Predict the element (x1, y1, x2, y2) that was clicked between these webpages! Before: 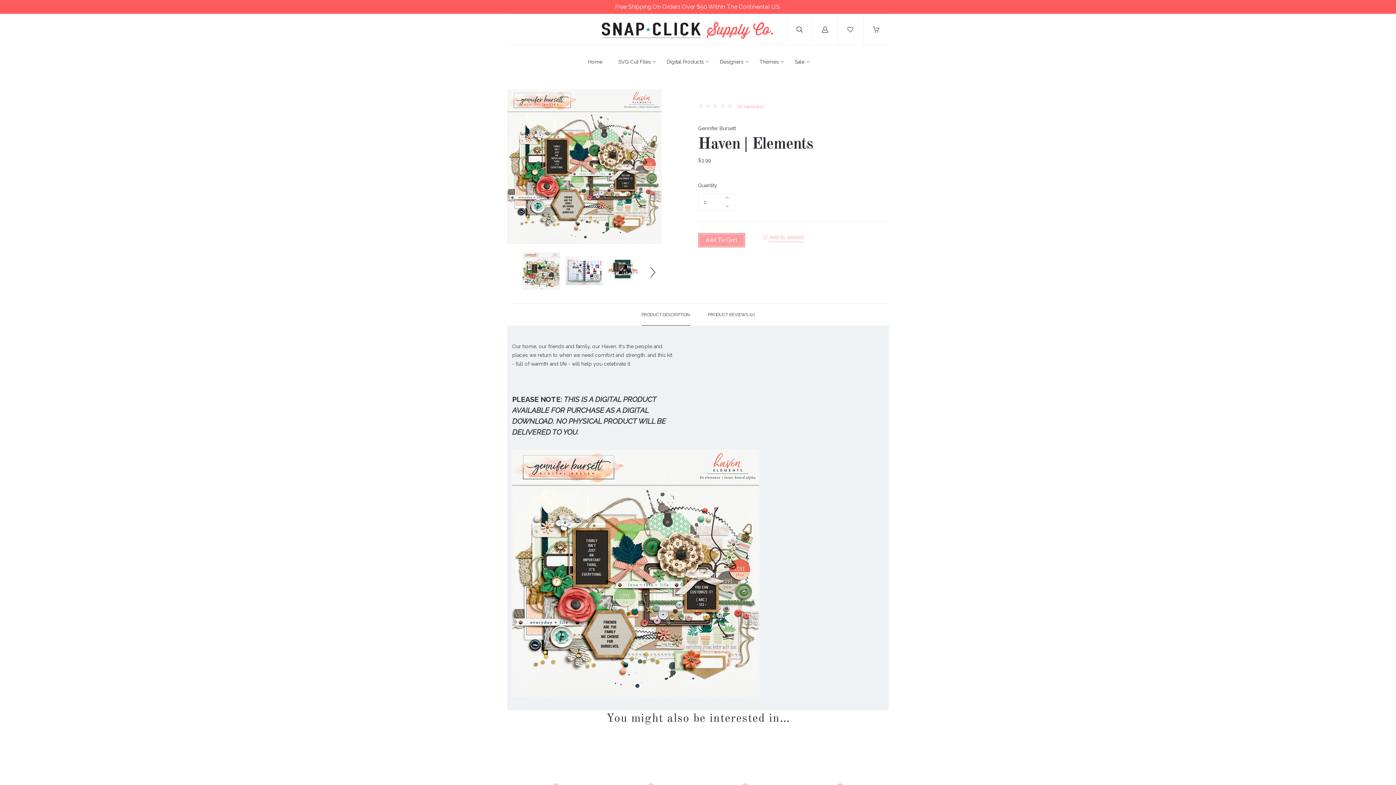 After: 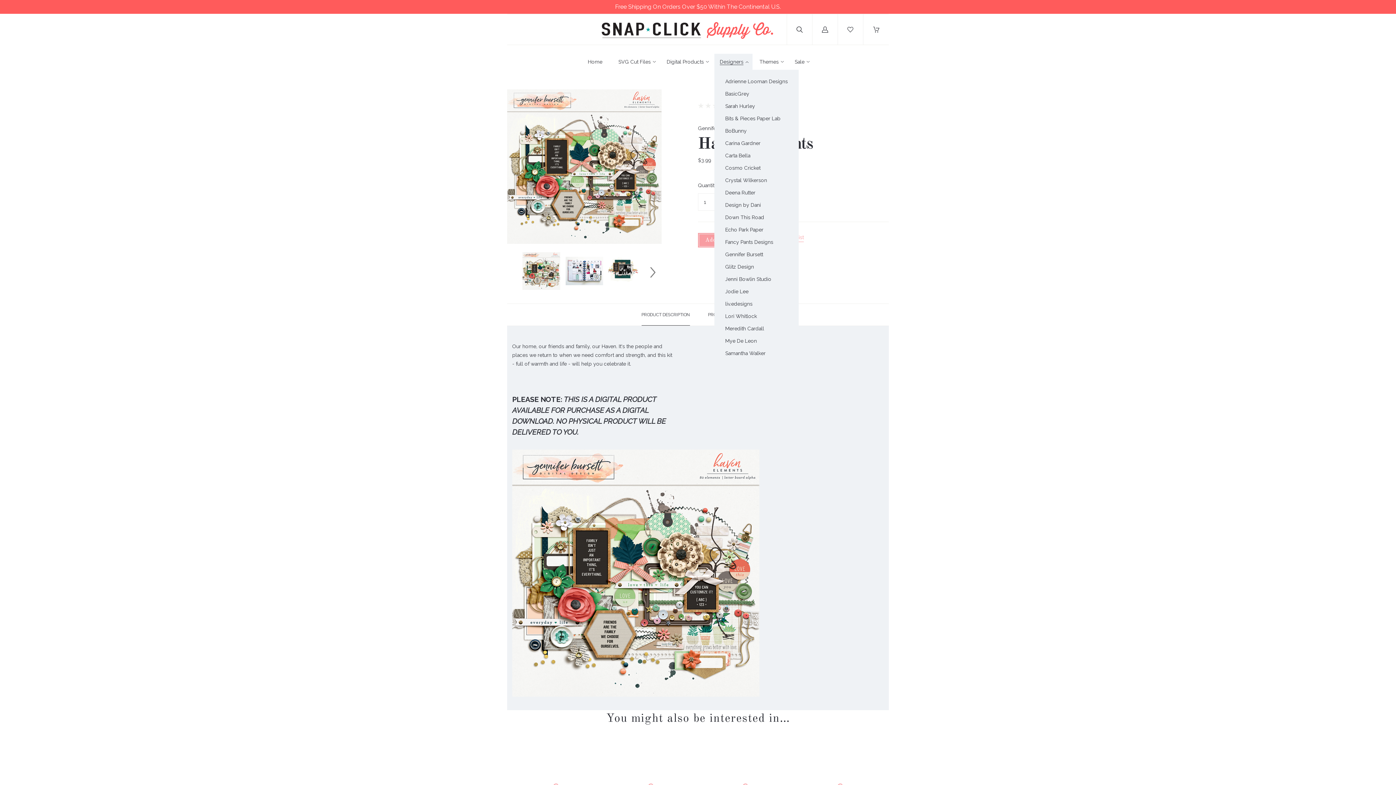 Action: label: Designers bbox: (720, 58, 743, 65)